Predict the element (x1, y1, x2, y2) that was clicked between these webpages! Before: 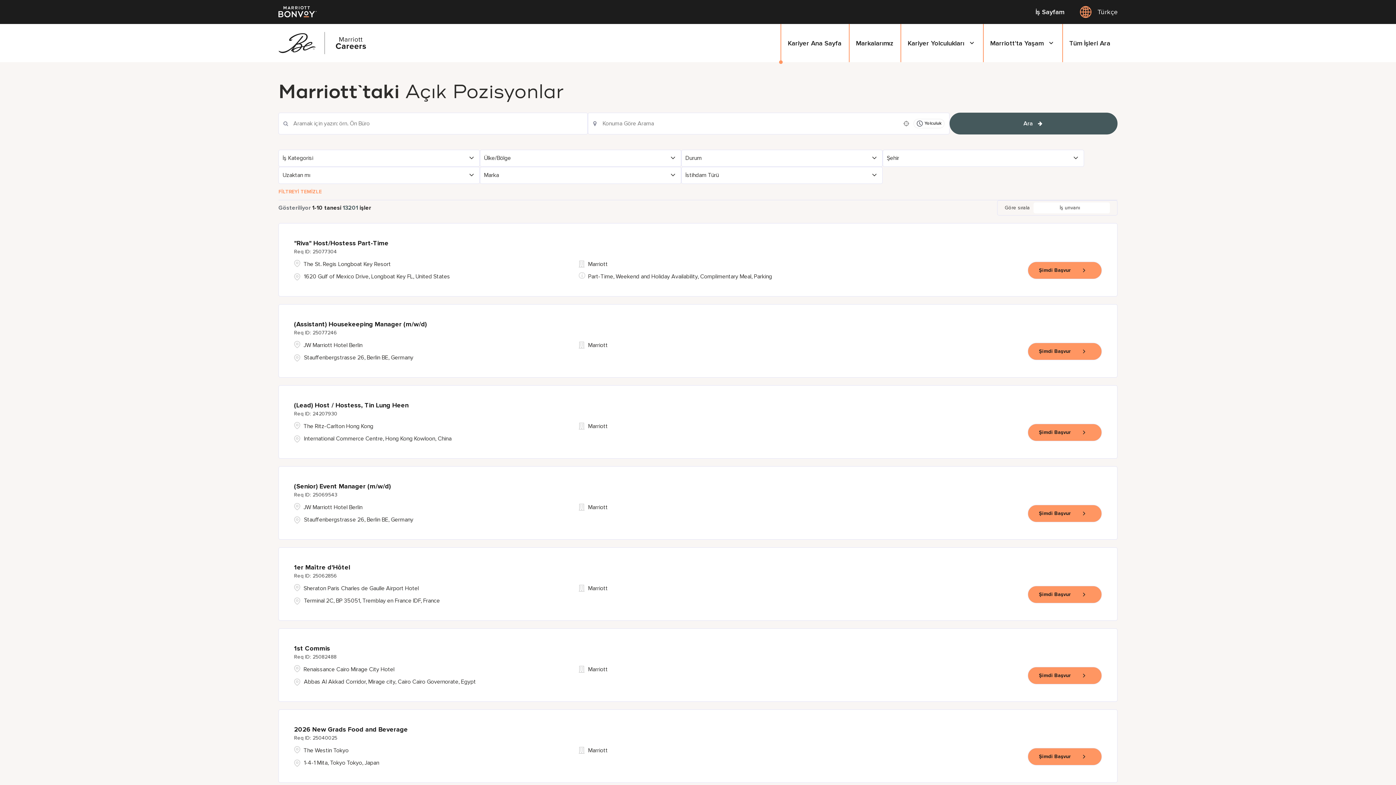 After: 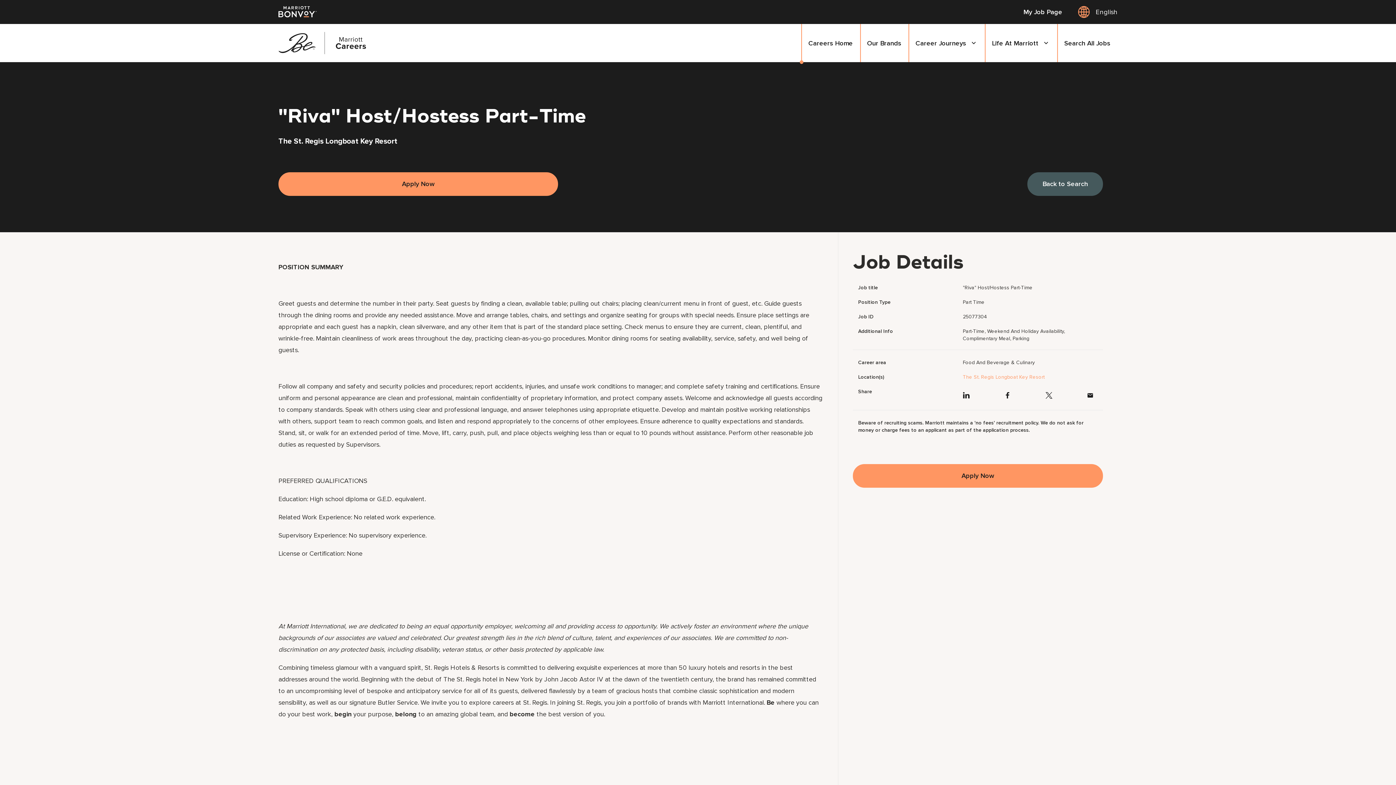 Action: bbox: (1028, 261, 1102, 279) label: Şimdi Başvur, "Riva" Host/Hostess Part-Time